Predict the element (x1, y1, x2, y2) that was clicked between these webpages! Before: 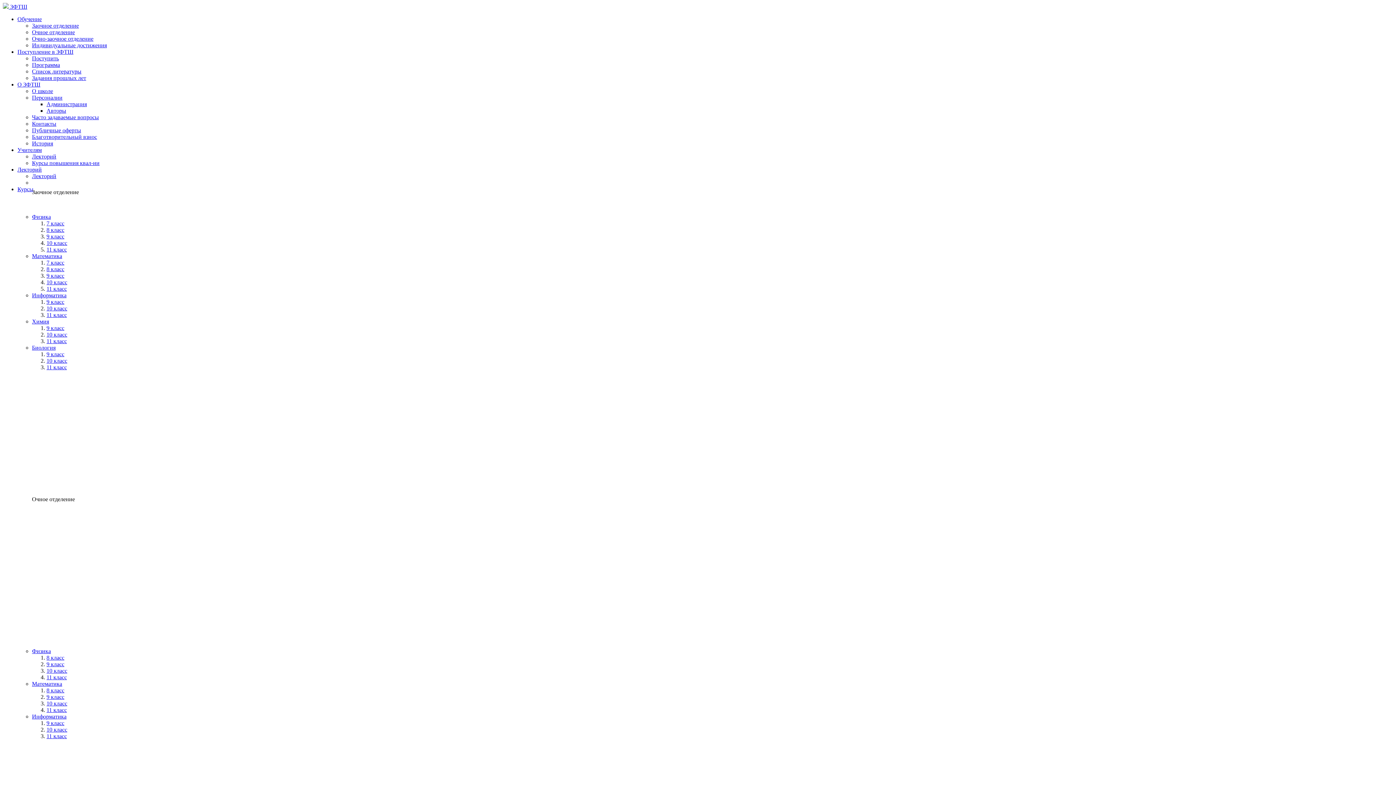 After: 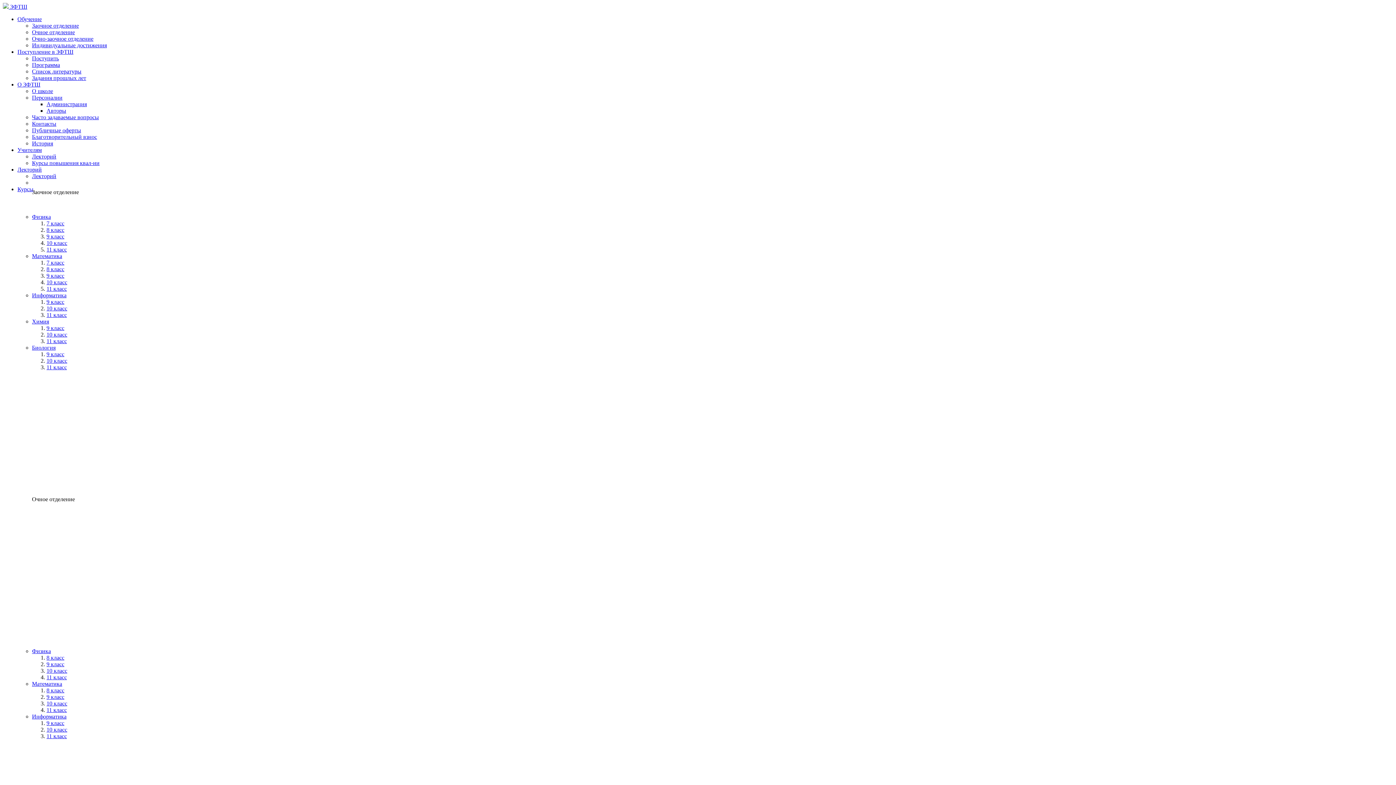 Action: bbox: (32, 344, 55, 350) label: Биология